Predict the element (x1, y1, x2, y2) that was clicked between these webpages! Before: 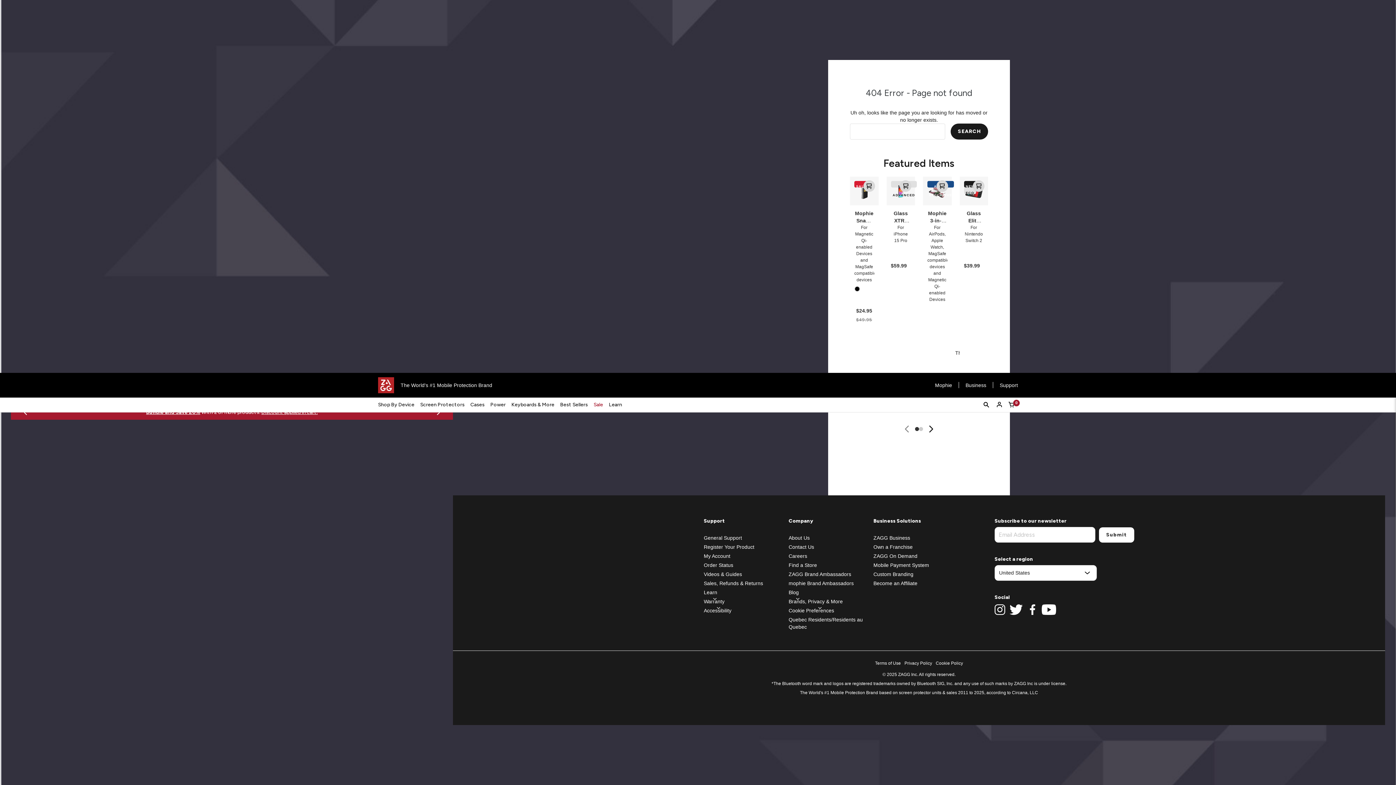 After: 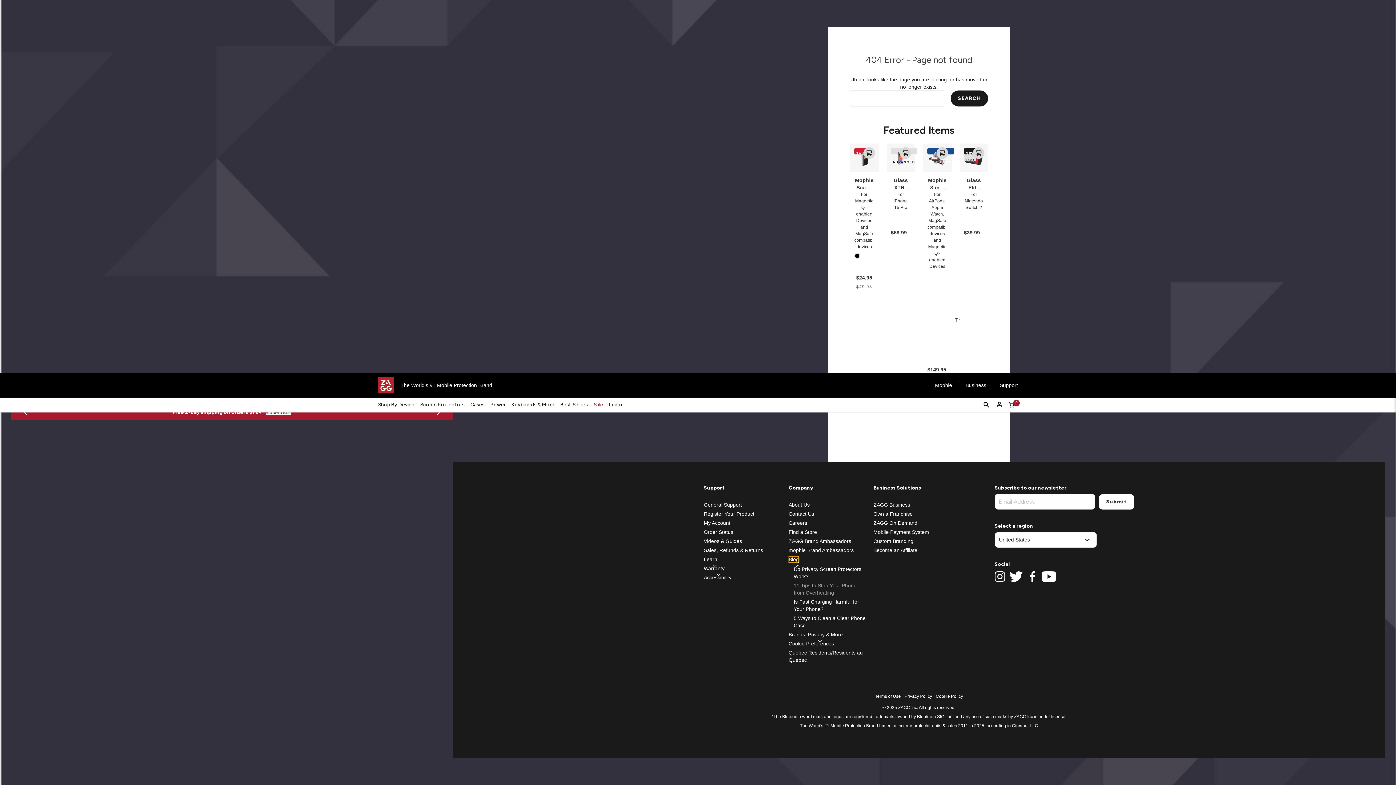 Action: label: Blog bbox: (788, 589, 799, 595)